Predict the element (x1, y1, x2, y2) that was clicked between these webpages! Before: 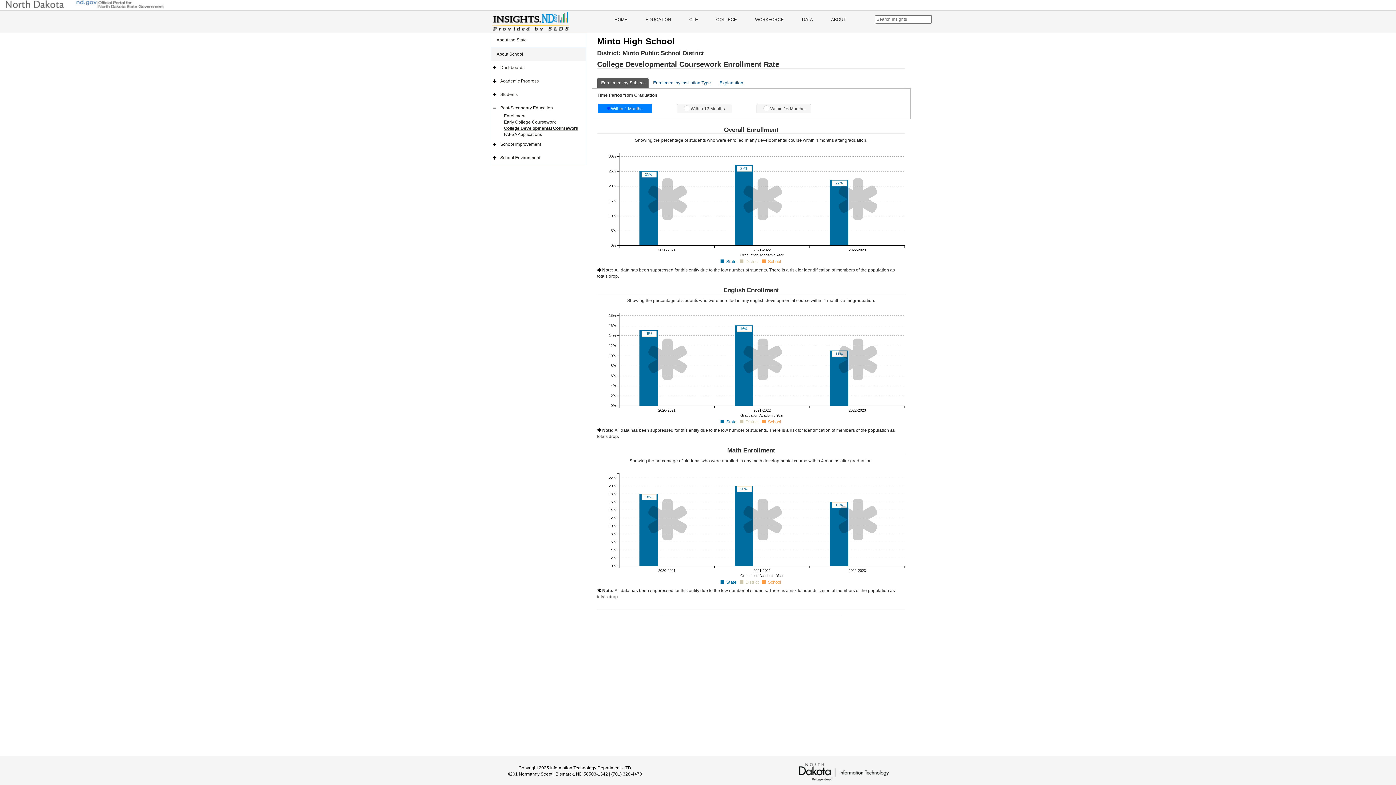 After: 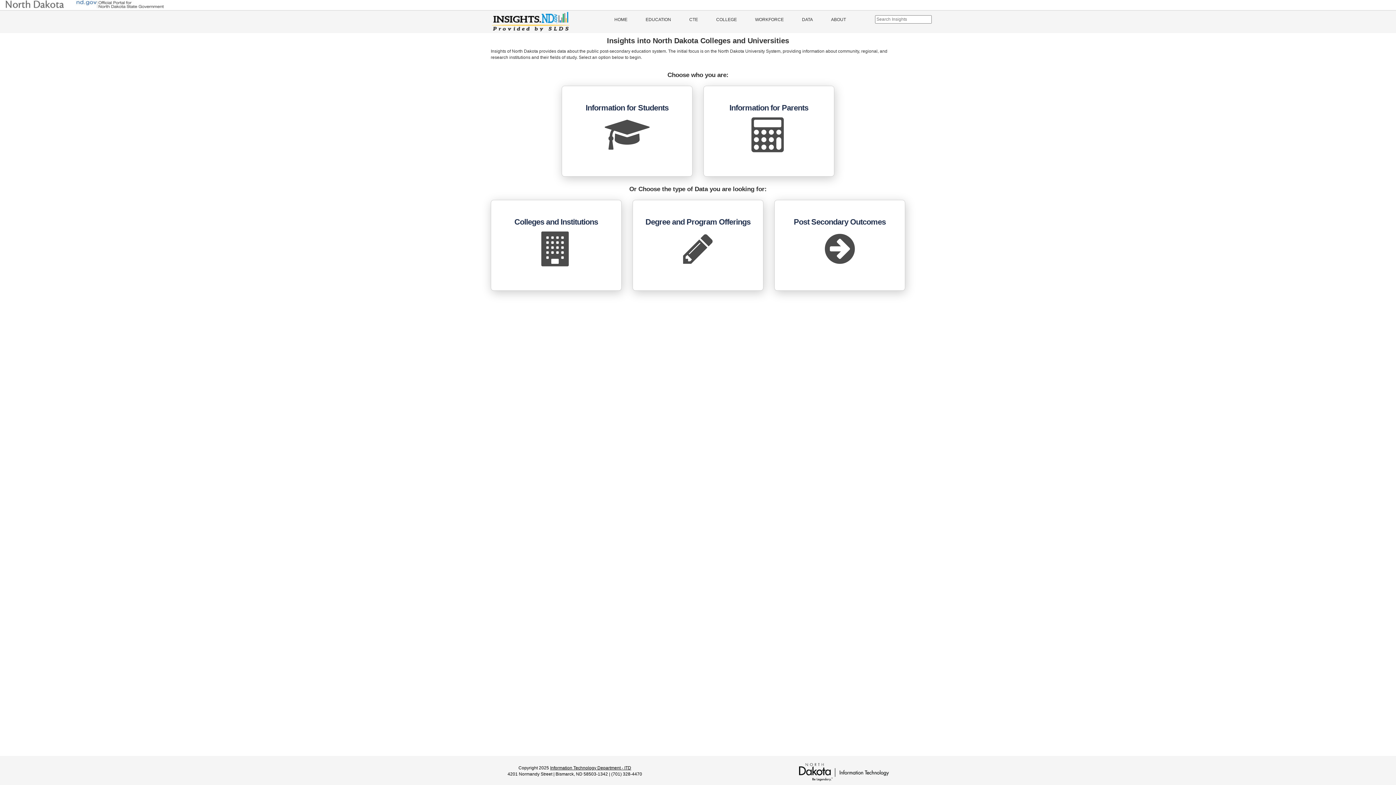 Action: label: COLLEGE bbox: (707, 10, 746, 28)